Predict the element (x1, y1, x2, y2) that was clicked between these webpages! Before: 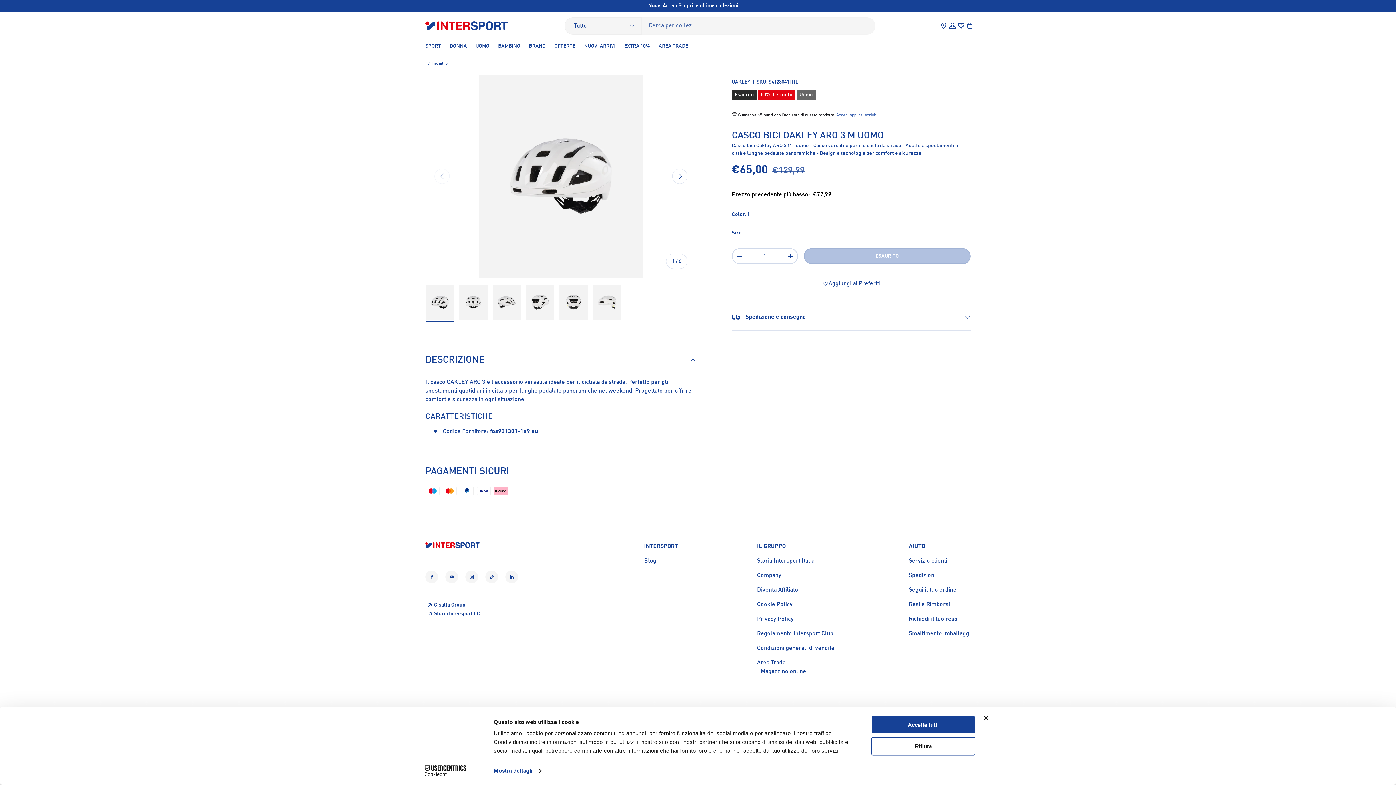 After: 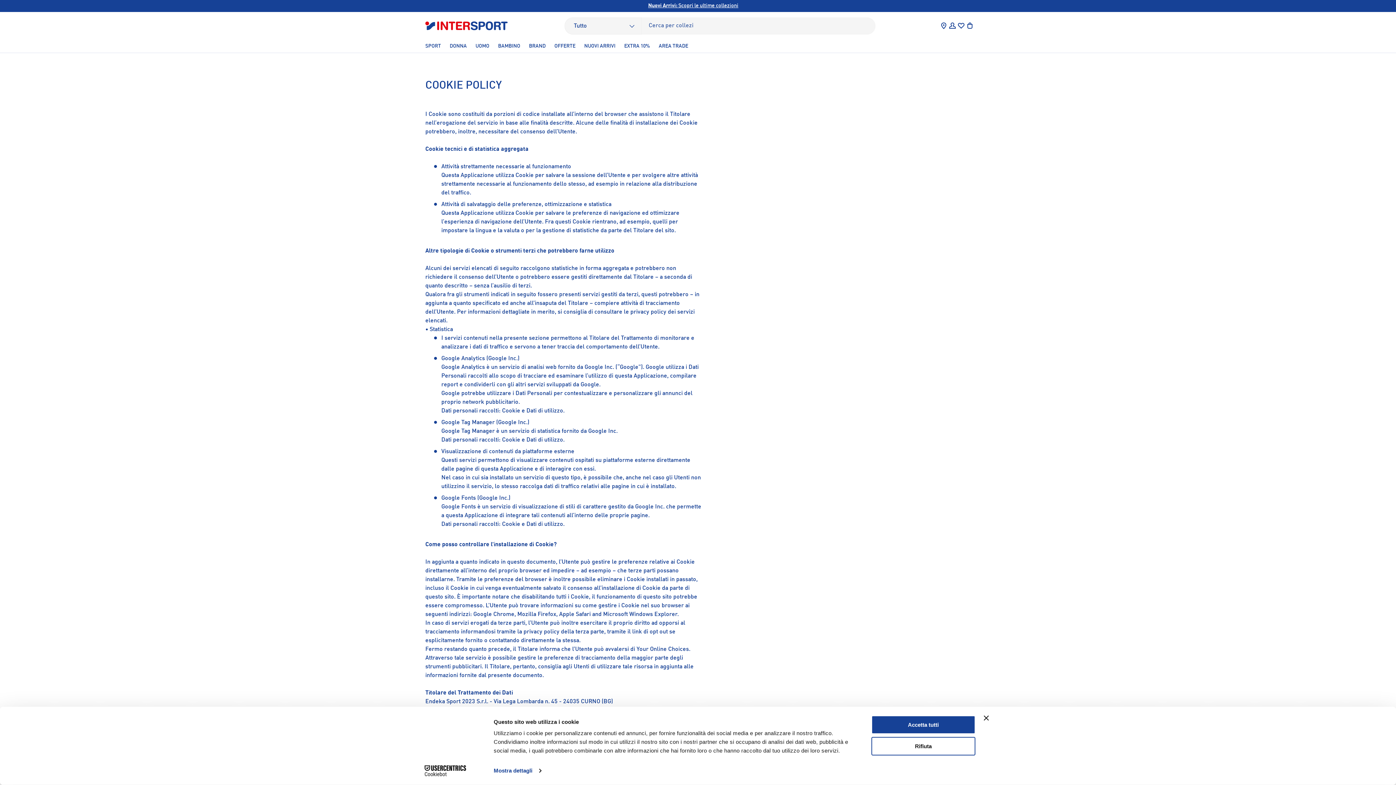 Action: bbox: (757, 602, 792, 608) label: Cookie Policy